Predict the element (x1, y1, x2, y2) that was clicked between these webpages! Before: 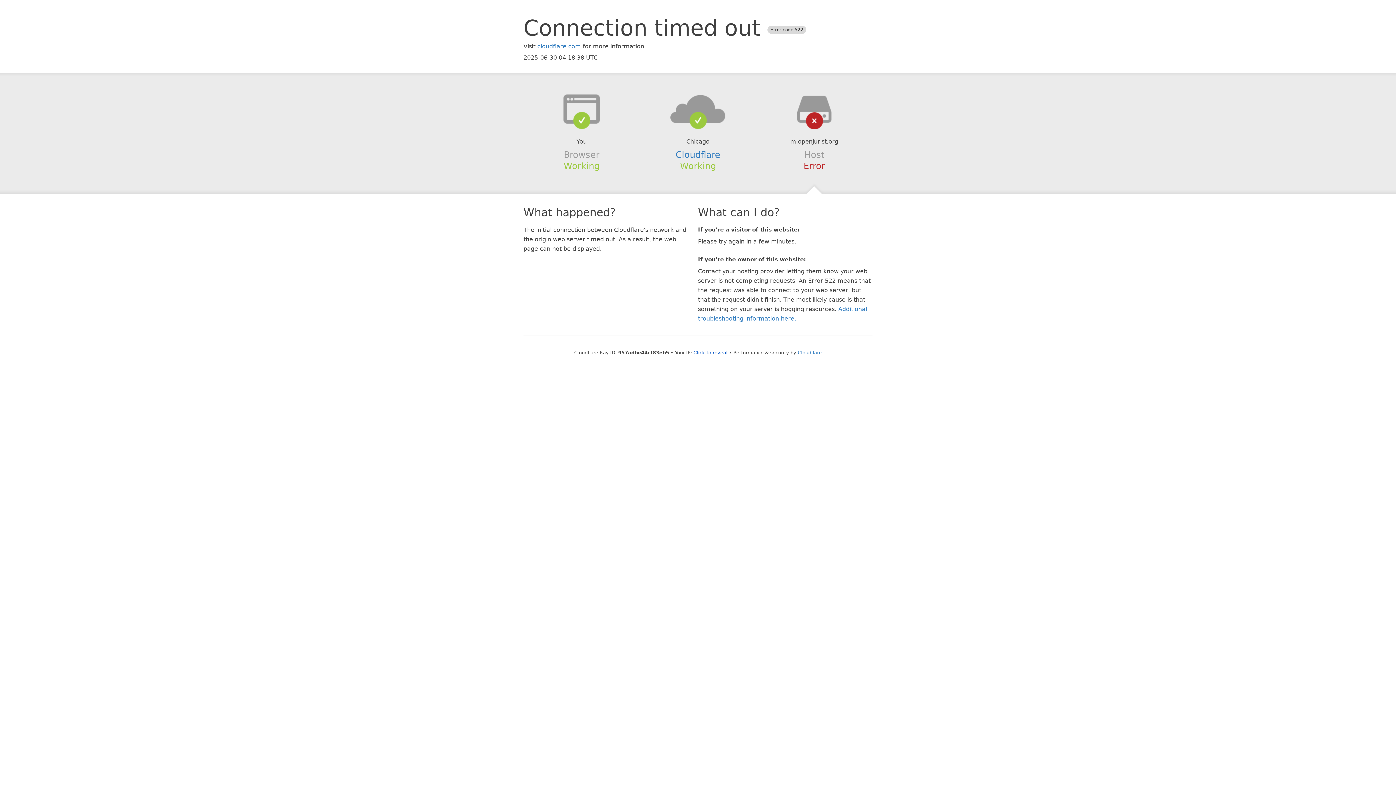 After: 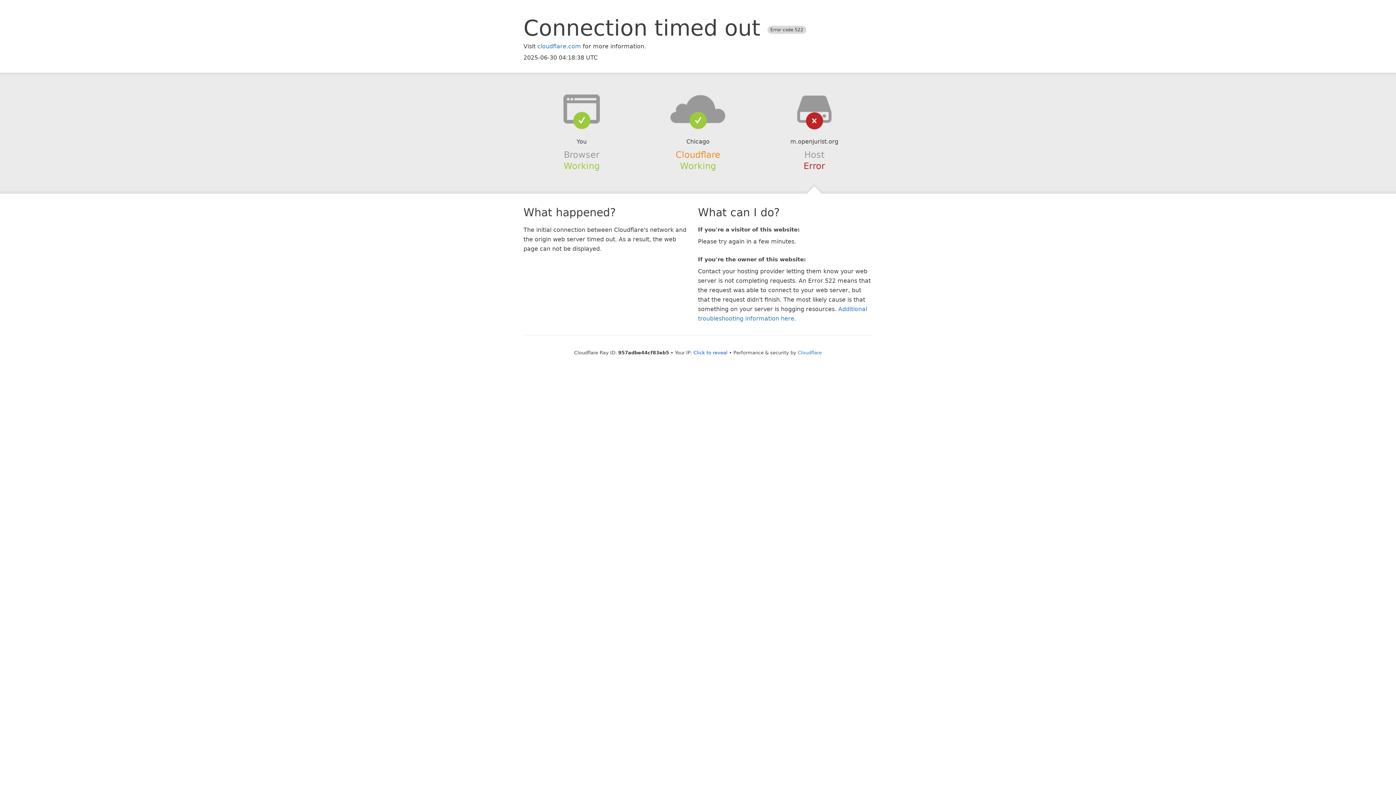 Action: label: Cloudflare bbox: (675, 149, 720, 159)